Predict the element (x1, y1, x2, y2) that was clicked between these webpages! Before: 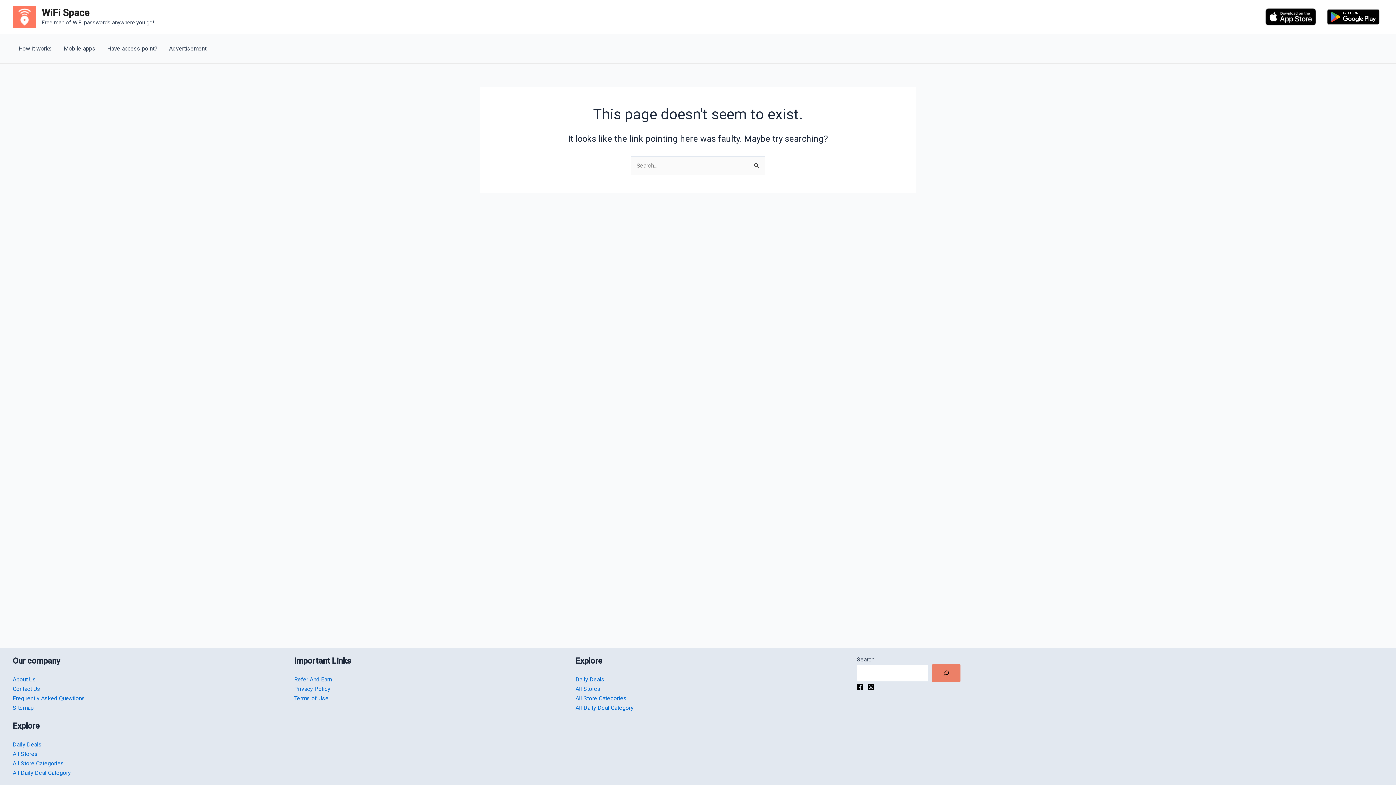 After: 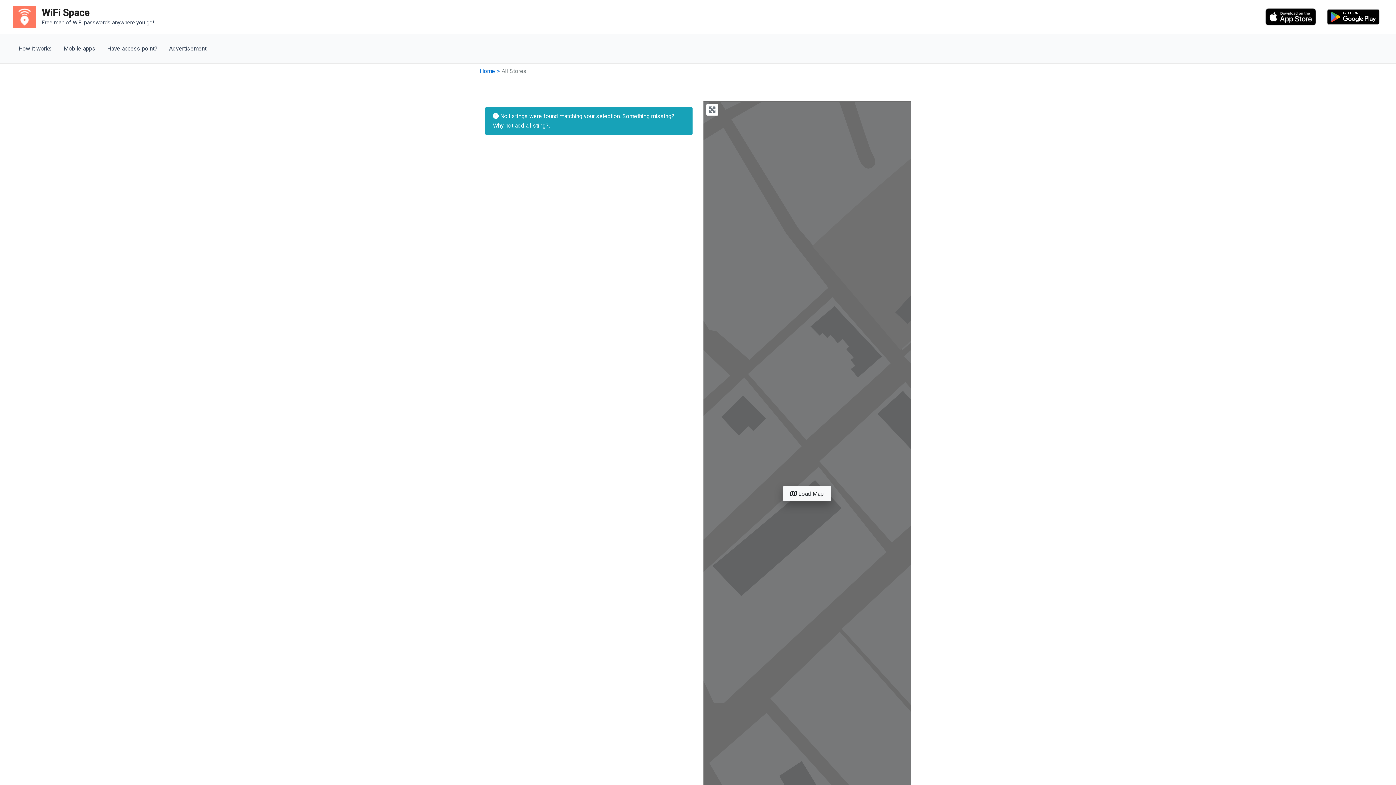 Action: bbox: (12, 750, 37, 757) label: All Stores